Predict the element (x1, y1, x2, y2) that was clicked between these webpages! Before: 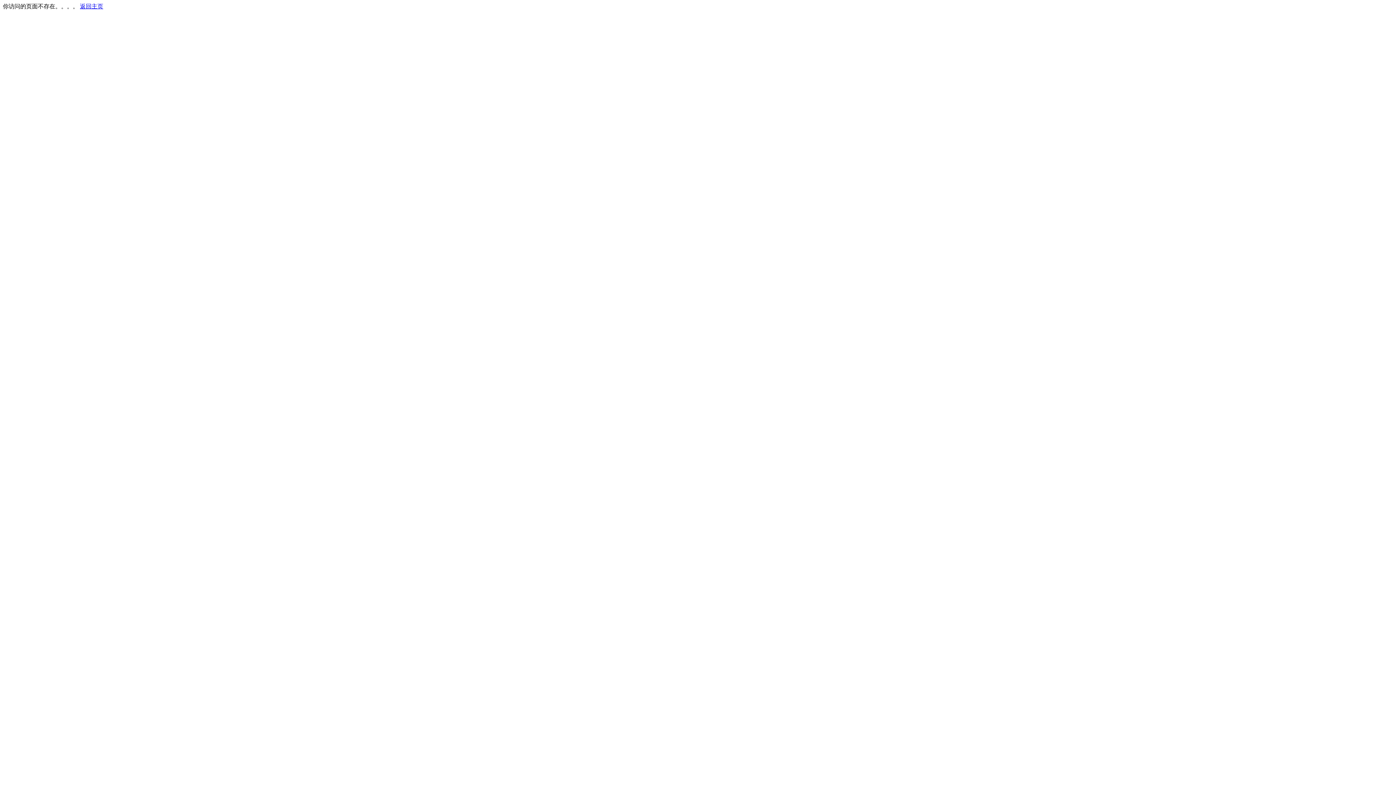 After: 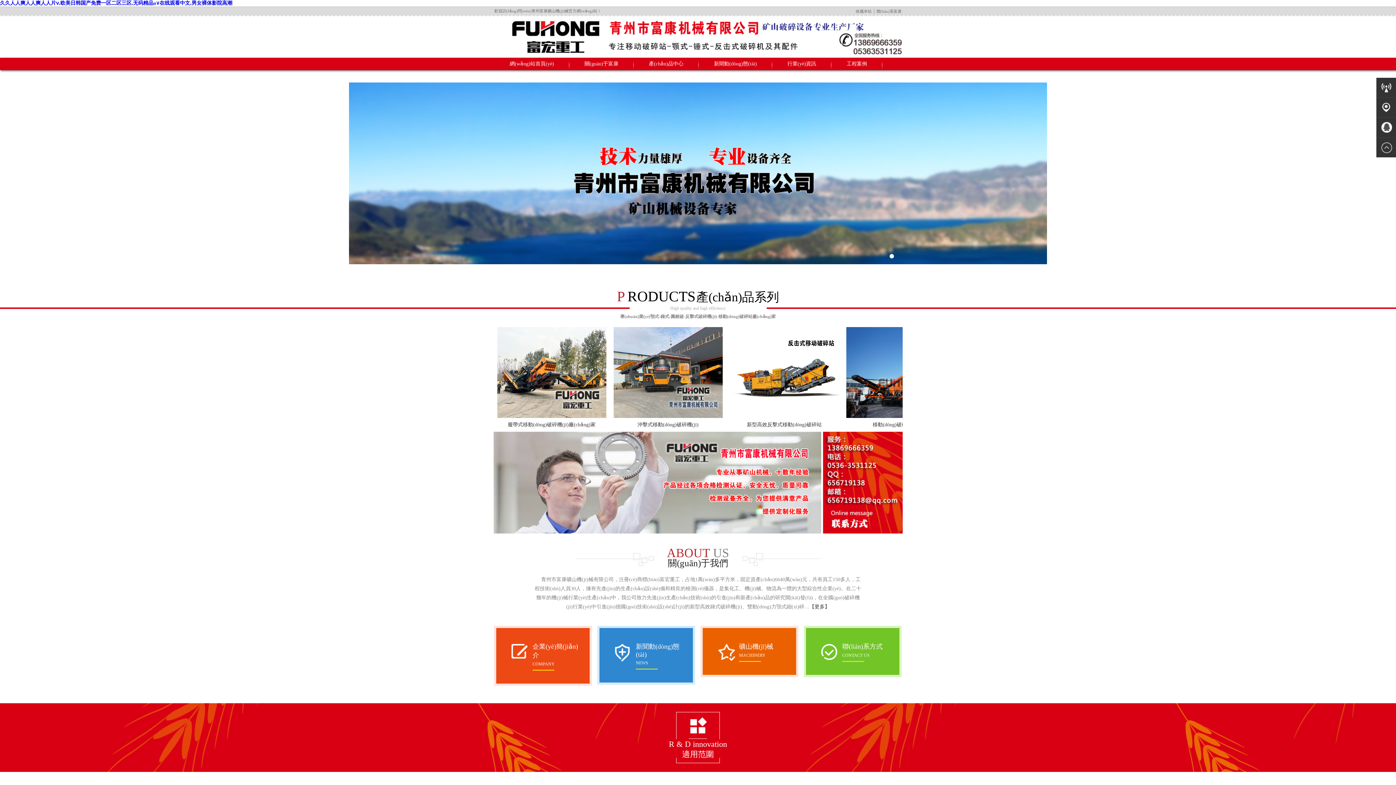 Action: bbox: (80, 3, 103, 9) label: 返回主页